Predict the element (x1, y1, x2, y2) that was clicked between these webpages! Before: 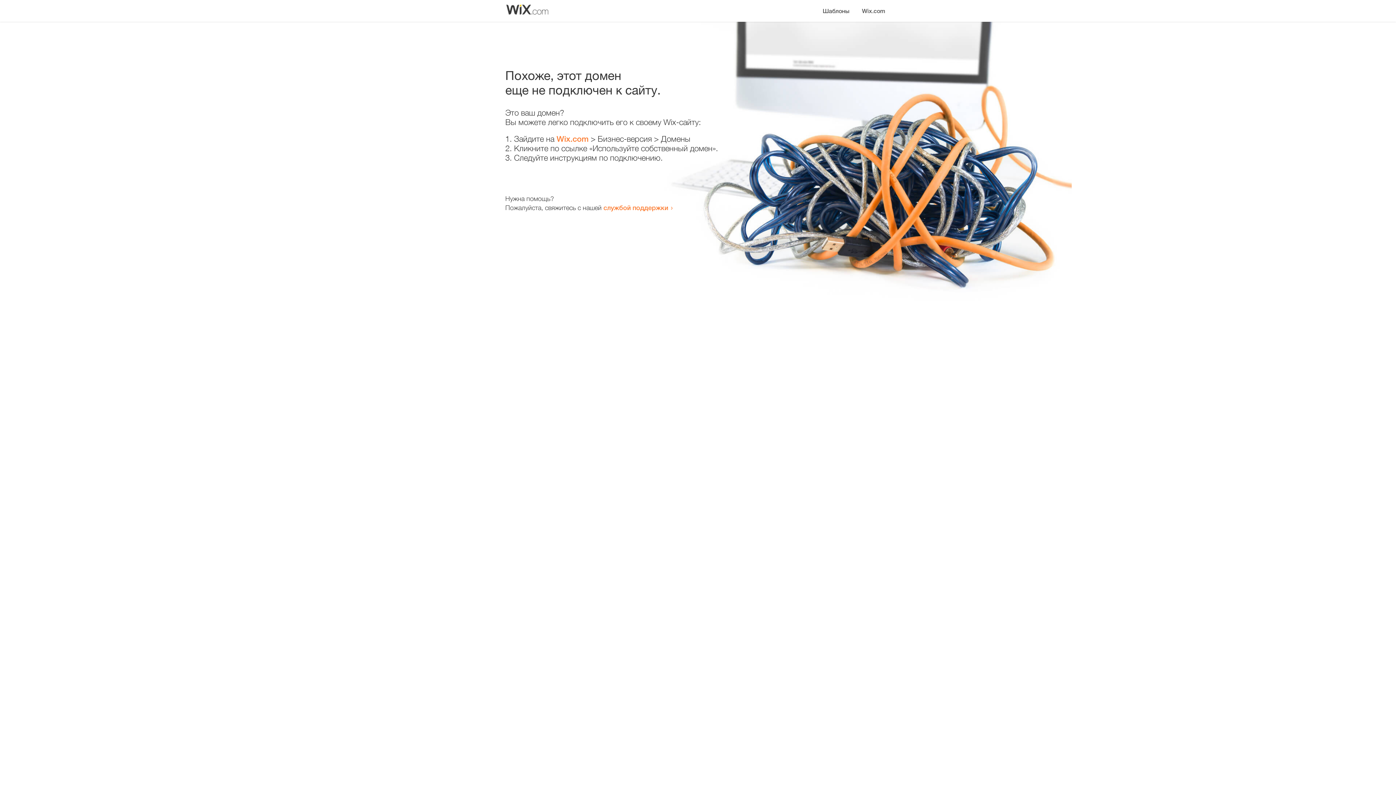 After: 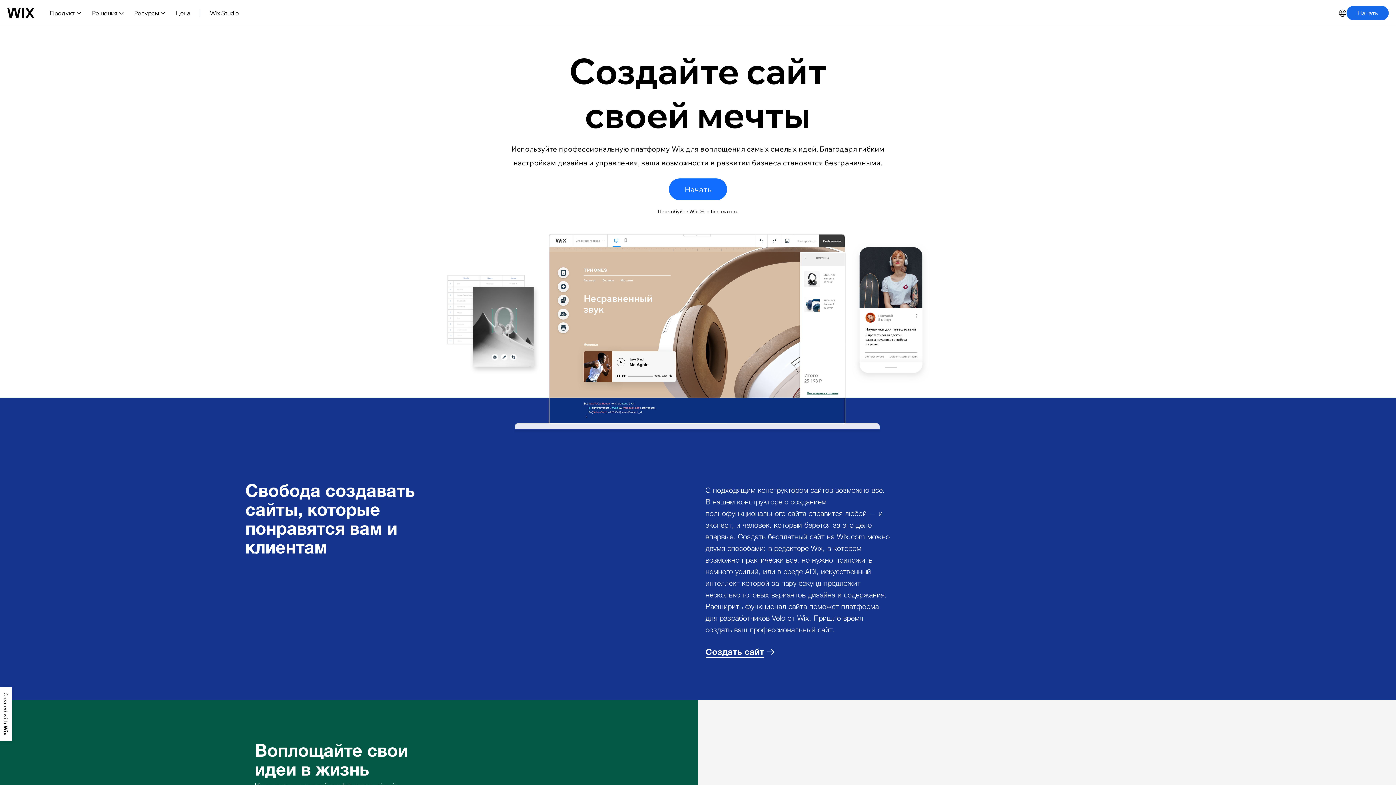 Action: label: Wix.com bbox: (556, 134, 588, 143)